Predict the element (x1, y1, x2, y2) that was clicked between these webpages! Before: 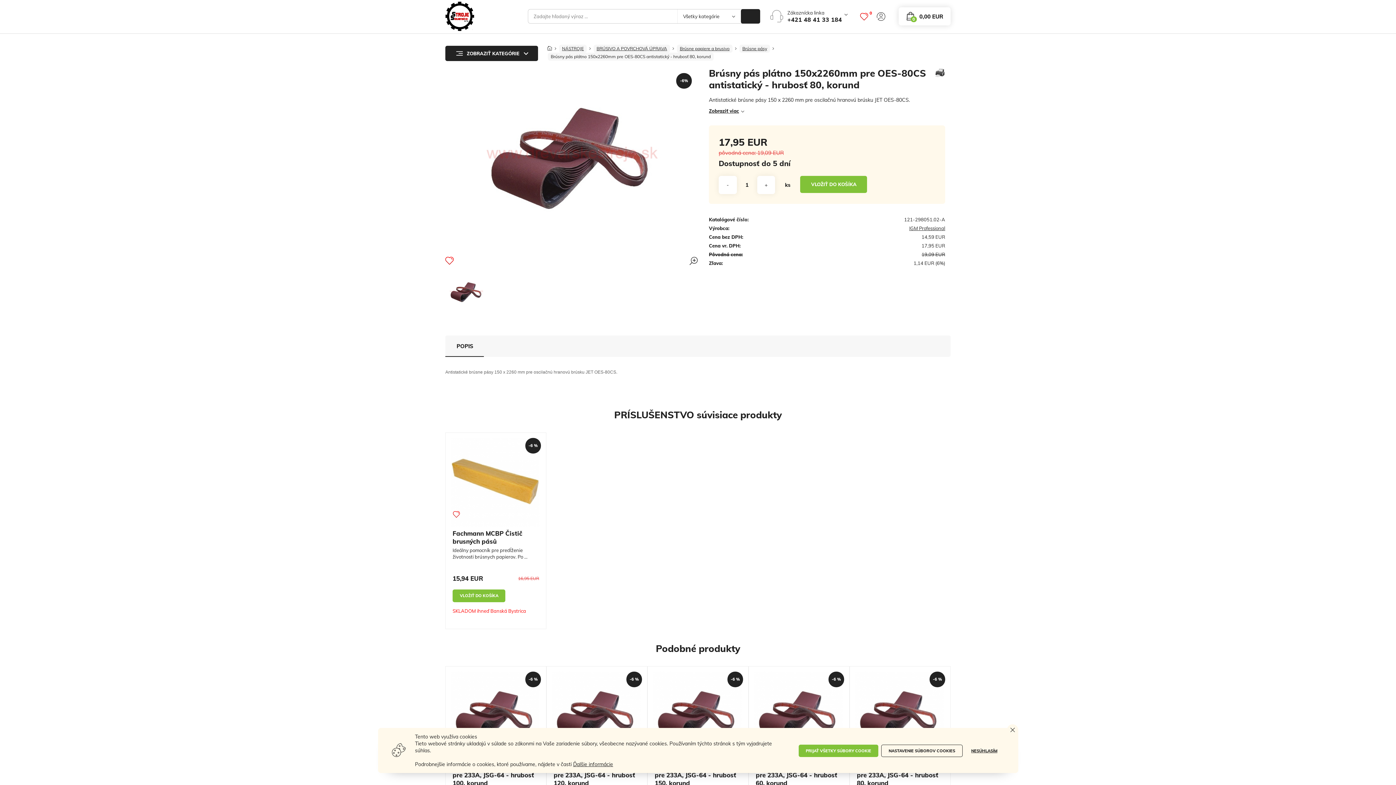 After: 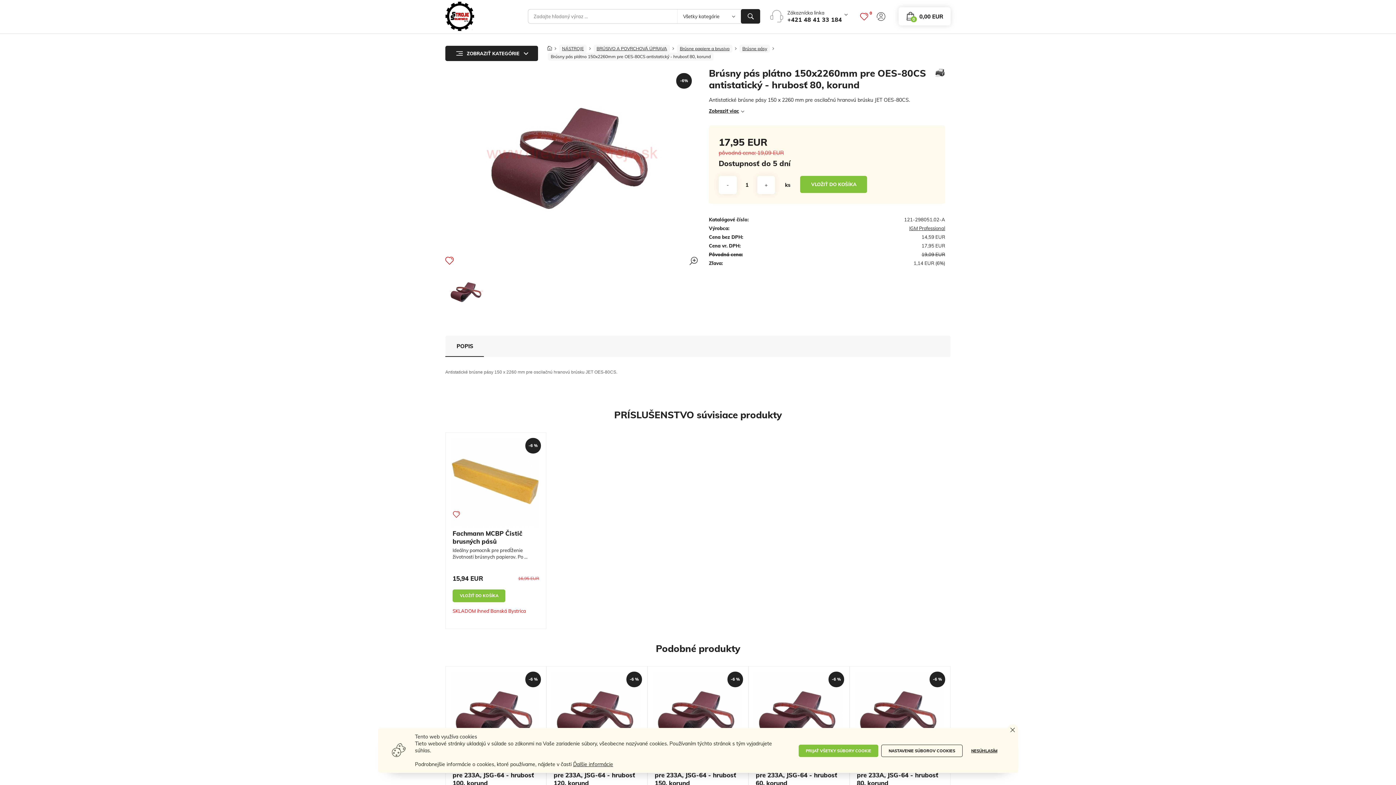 Action: bbox: (934, 67, 945, 78)